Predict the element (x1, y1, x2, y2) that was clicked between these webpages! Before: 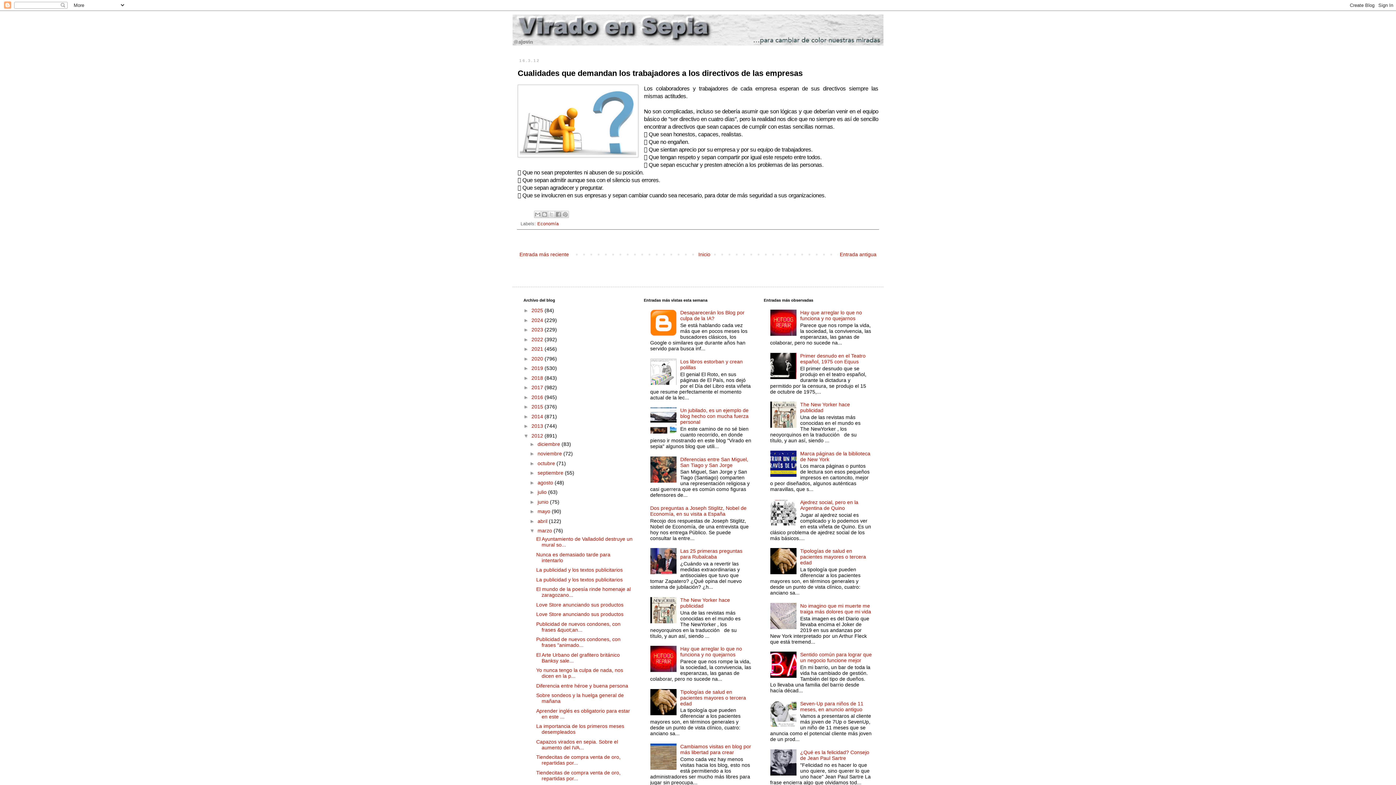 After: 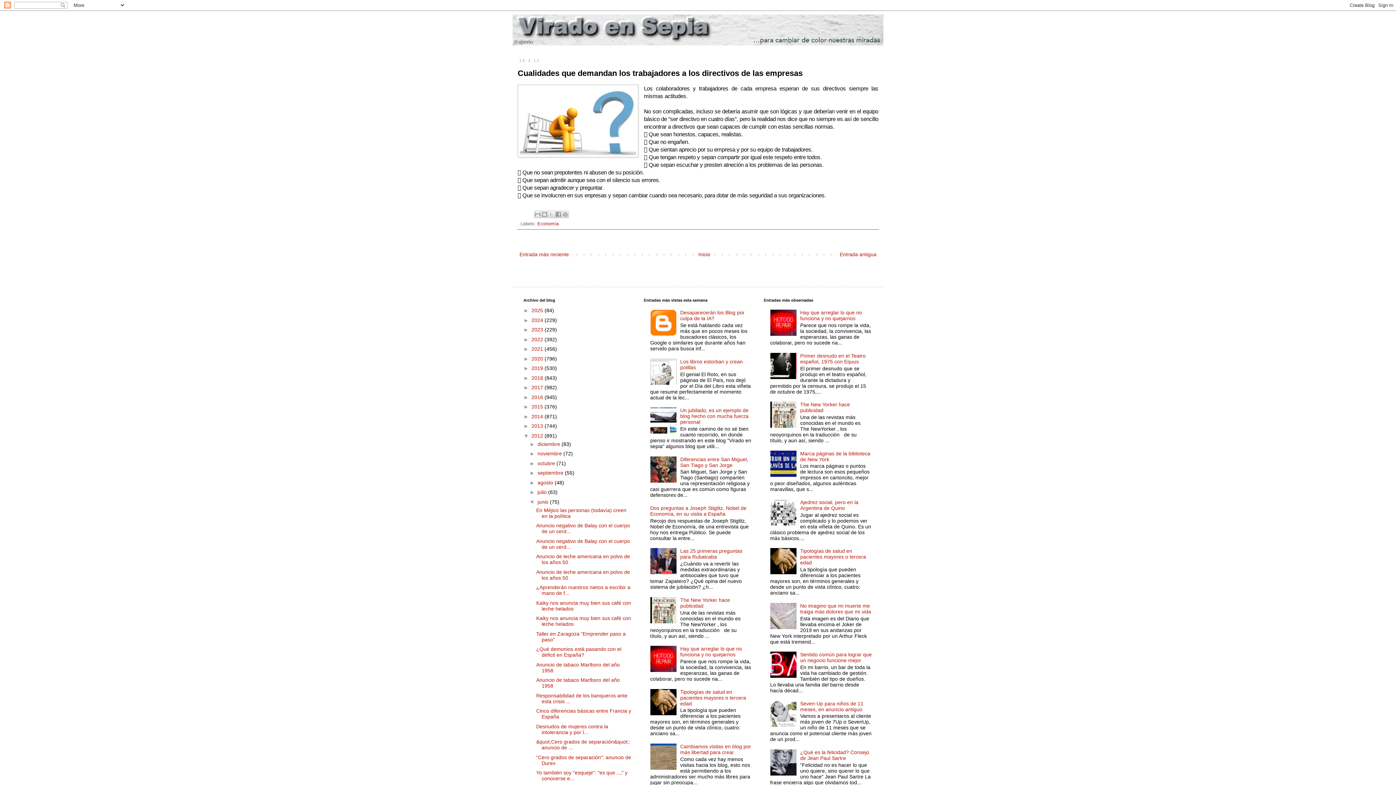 Action: label: ►   bbox: (529, 499, 537, 504)